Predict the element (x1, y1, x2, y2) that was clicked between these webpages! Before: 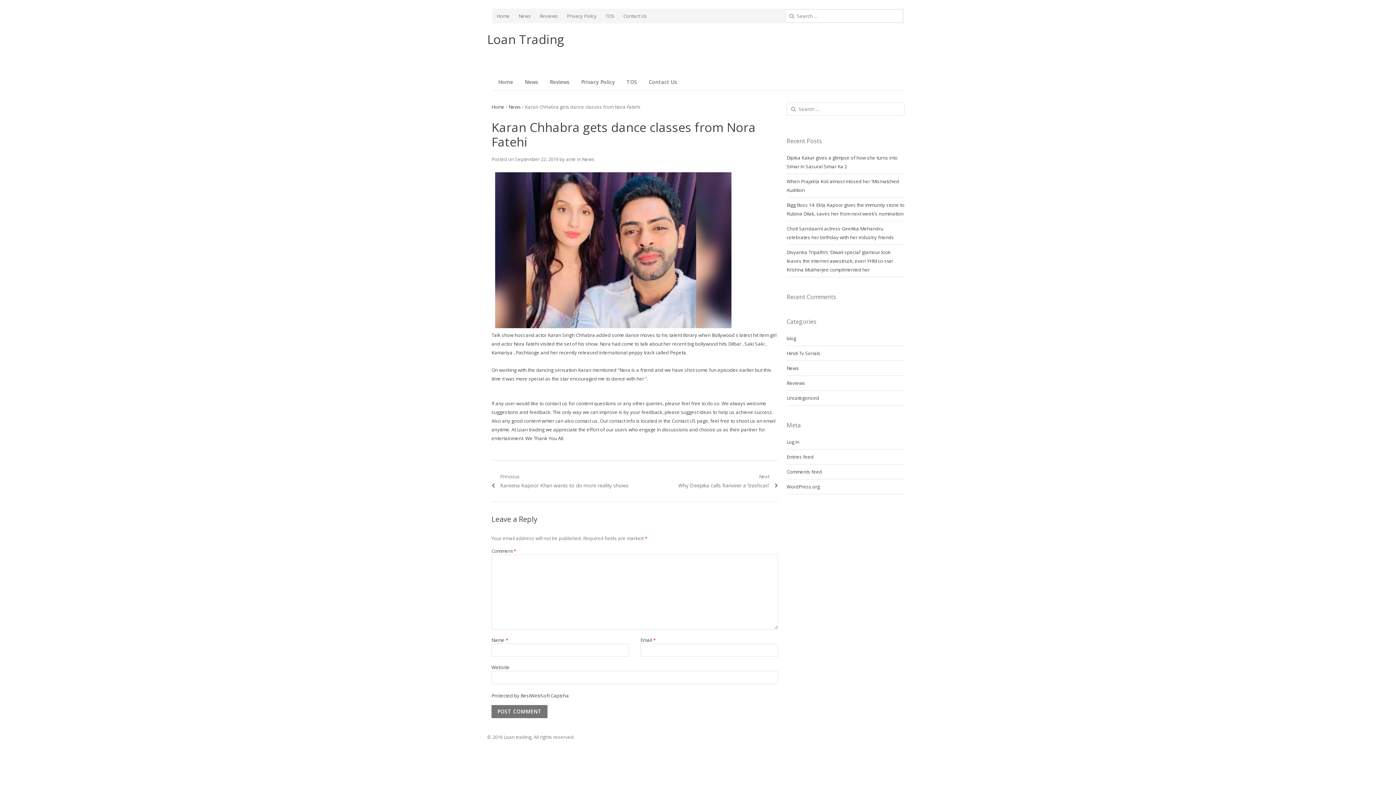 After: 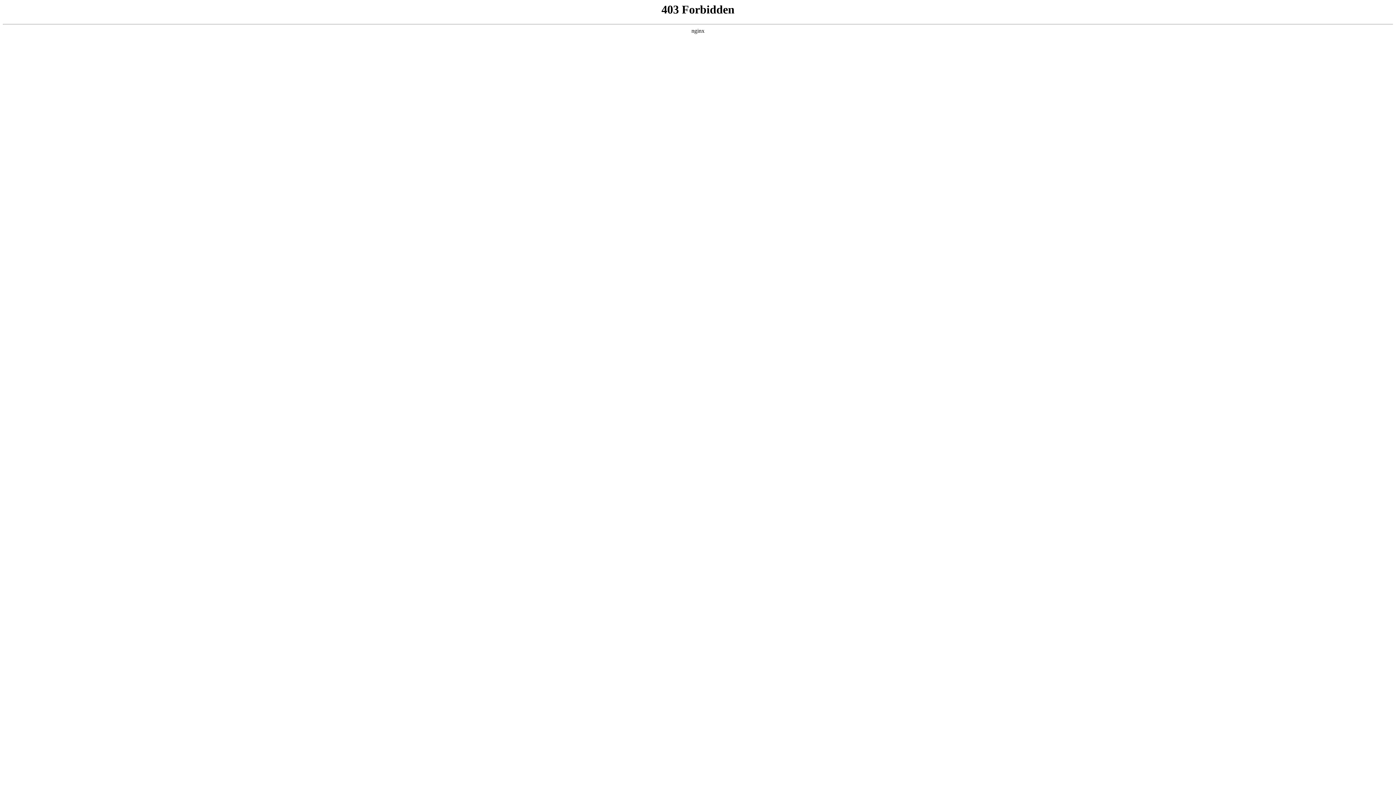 Action: label: WordPress.org bbox: (786, 483, 820, 490)